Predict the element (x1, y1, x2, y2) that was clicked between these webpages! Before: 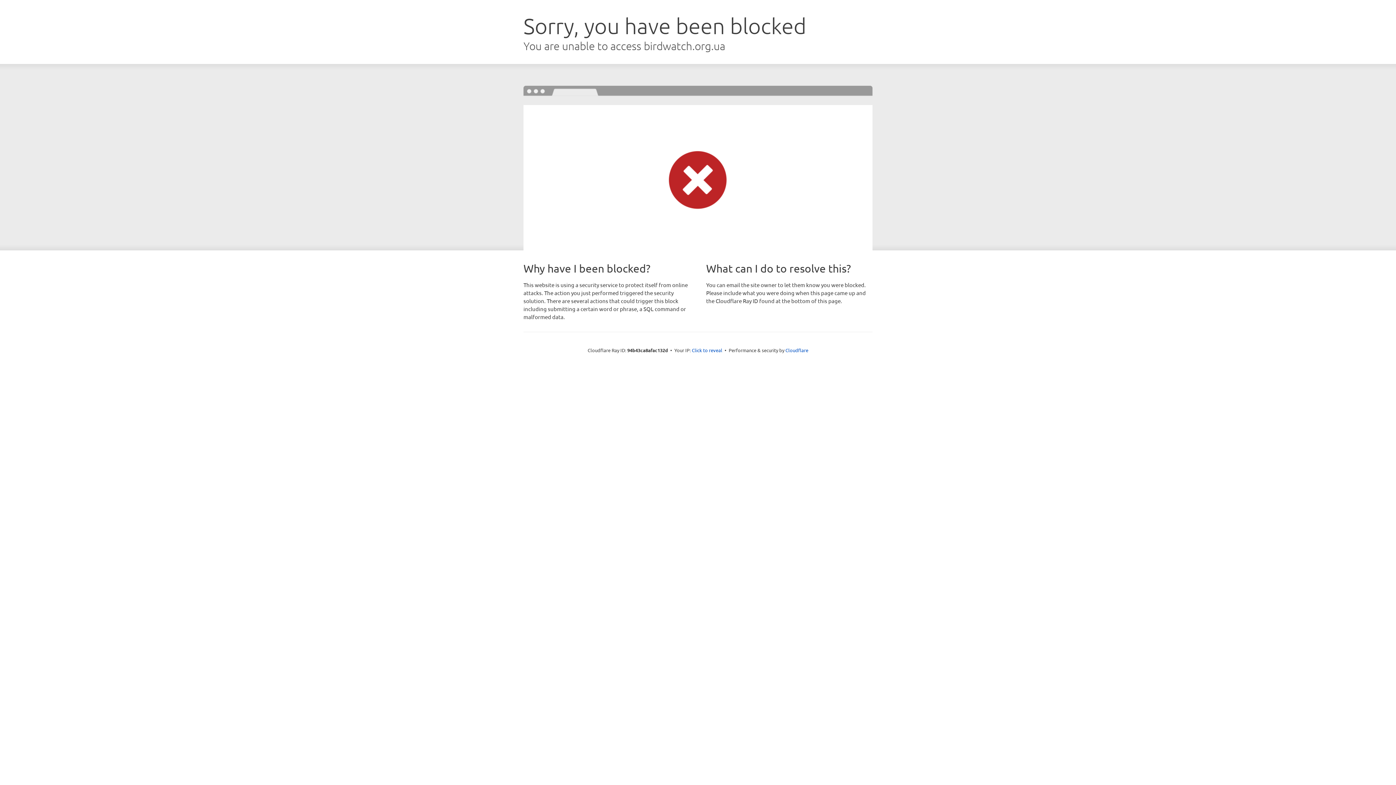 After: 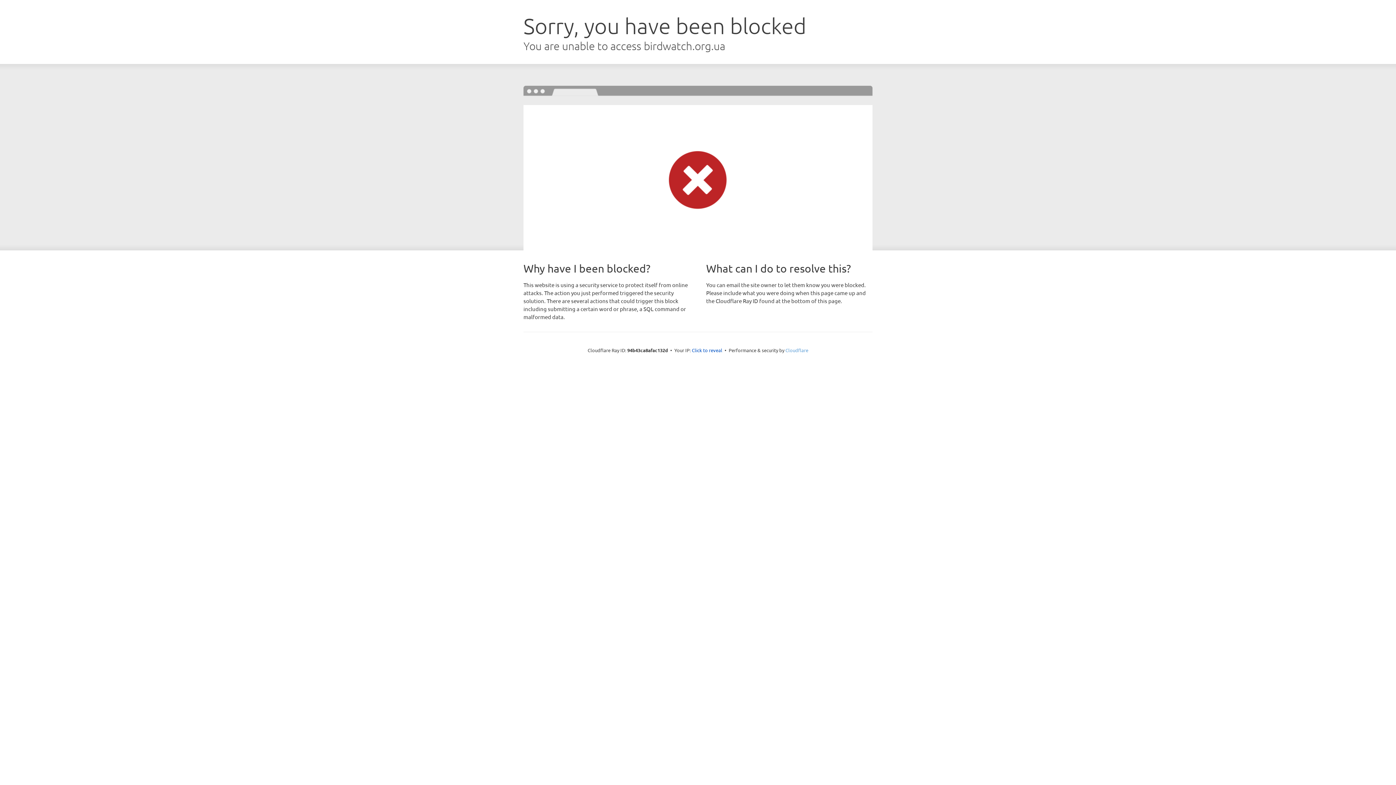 Action: bbox: (785, 347, 808, 353) label: Cloudflare